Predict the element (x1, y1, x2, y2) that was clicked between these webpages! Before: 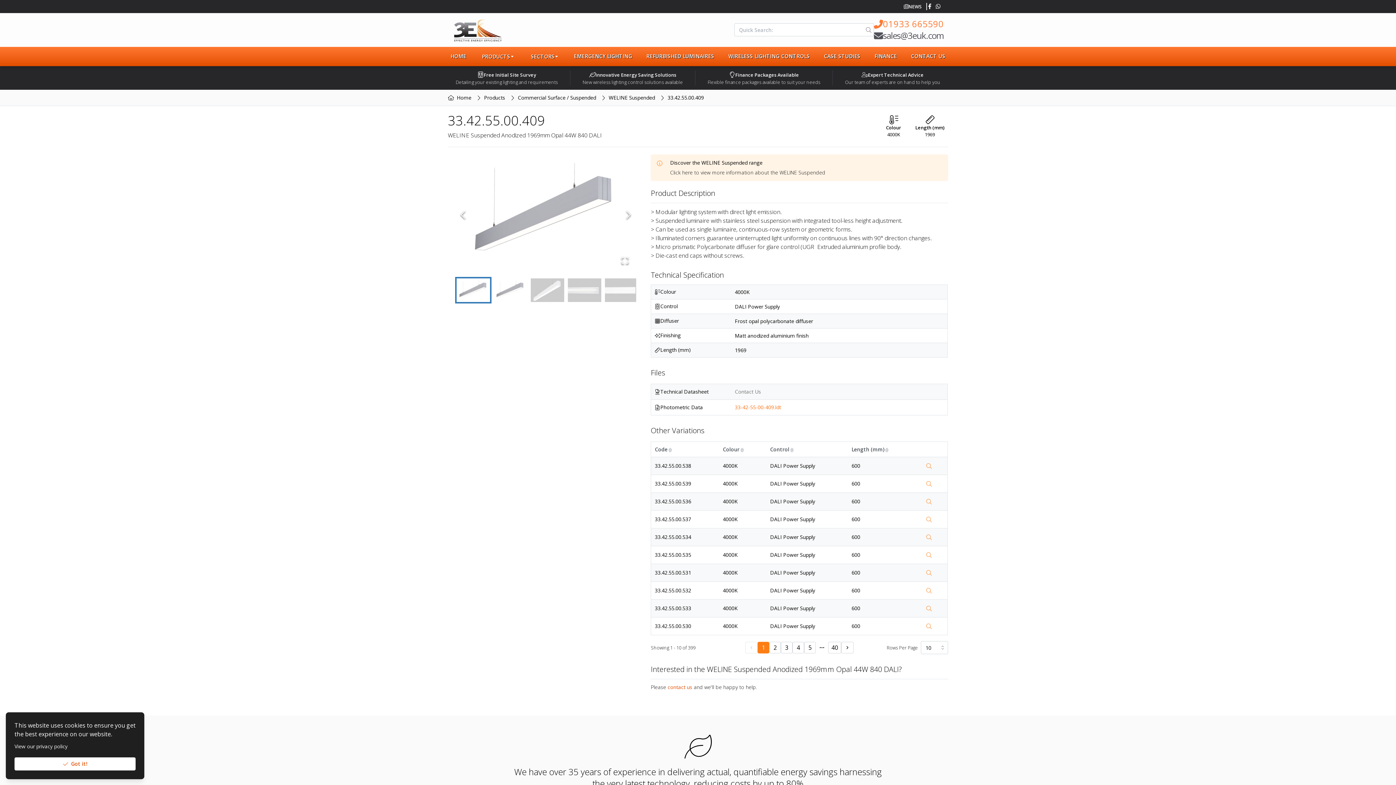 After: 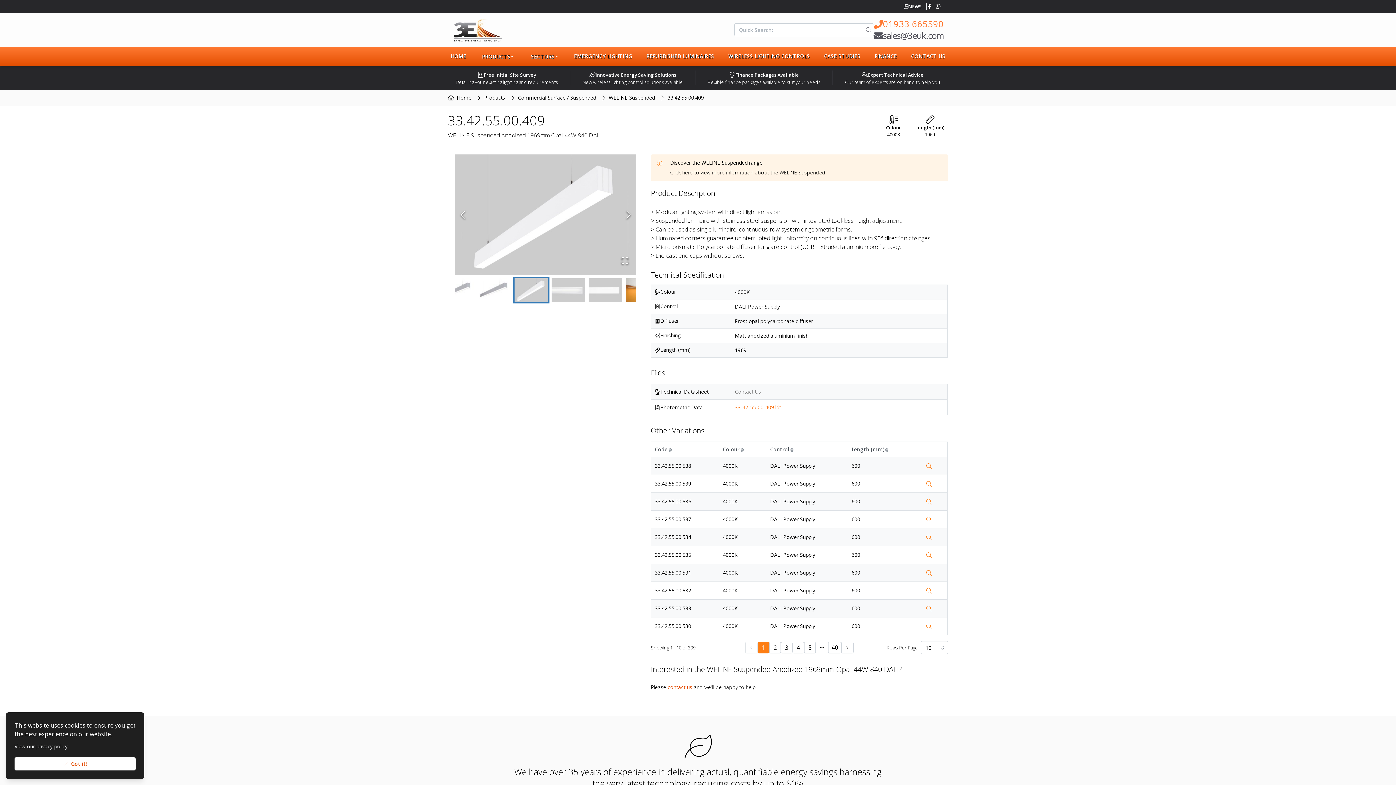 Action: bbox: (529, 277, 565, 303) label: Go to Slide 3